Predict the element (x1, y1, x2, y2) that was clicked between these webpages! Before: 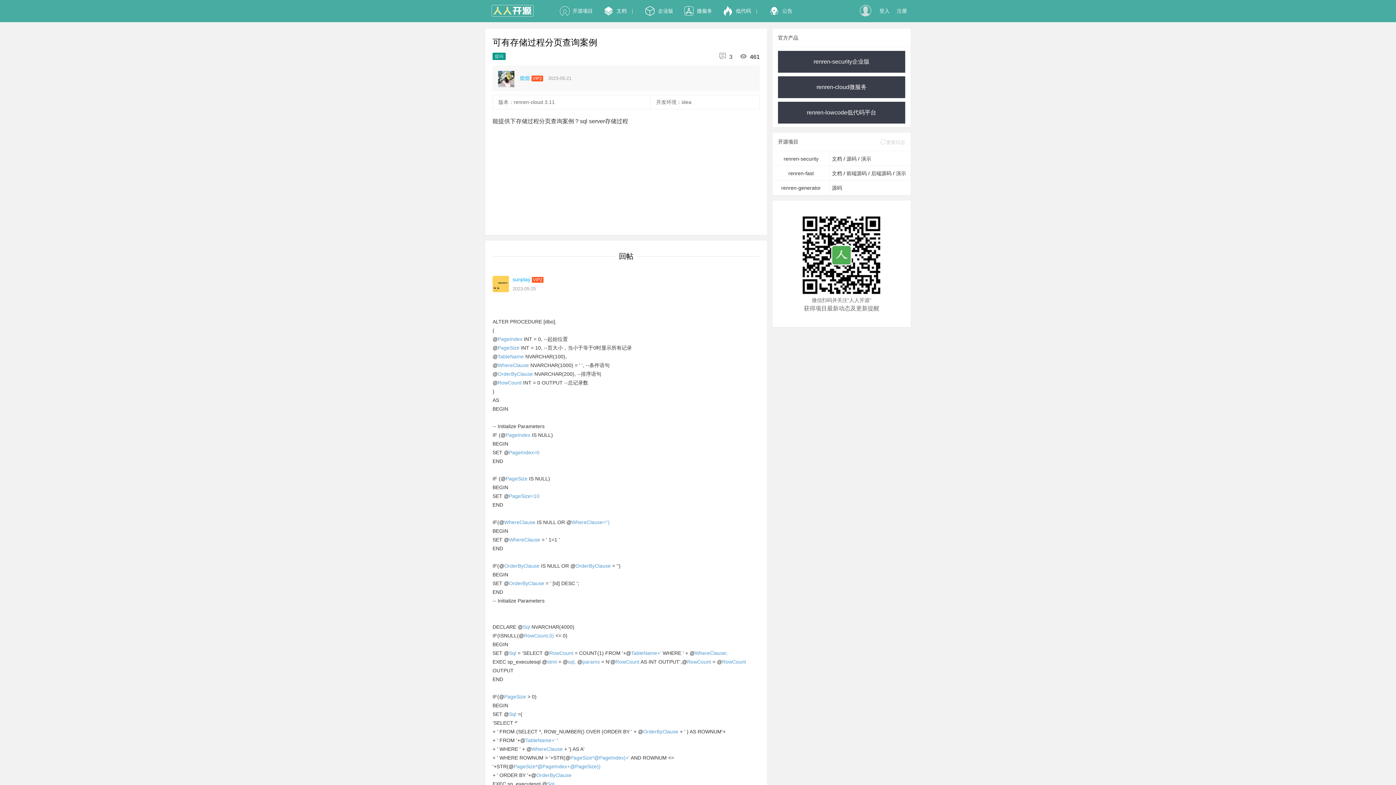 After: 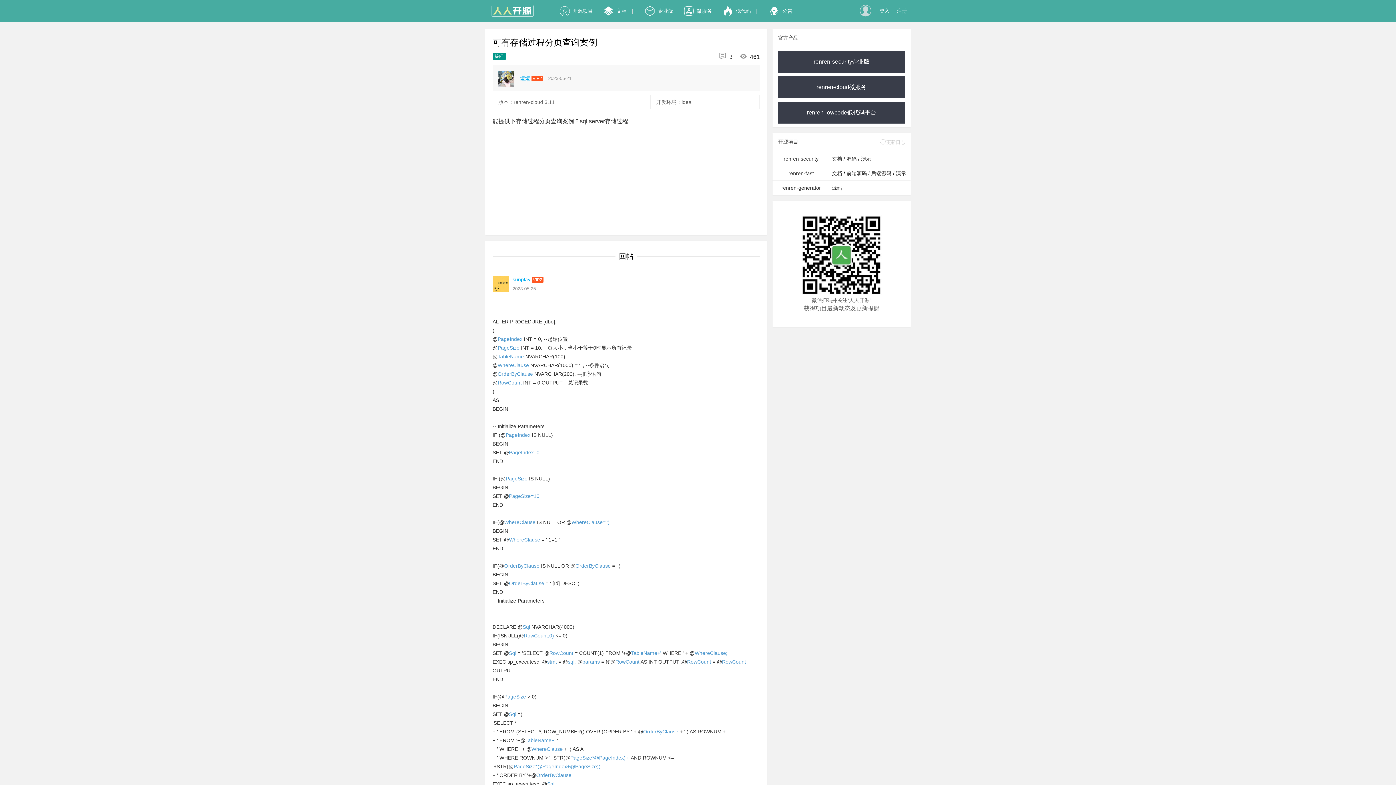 Action: bbox: (505, 475, 527, 481) label: PageSize